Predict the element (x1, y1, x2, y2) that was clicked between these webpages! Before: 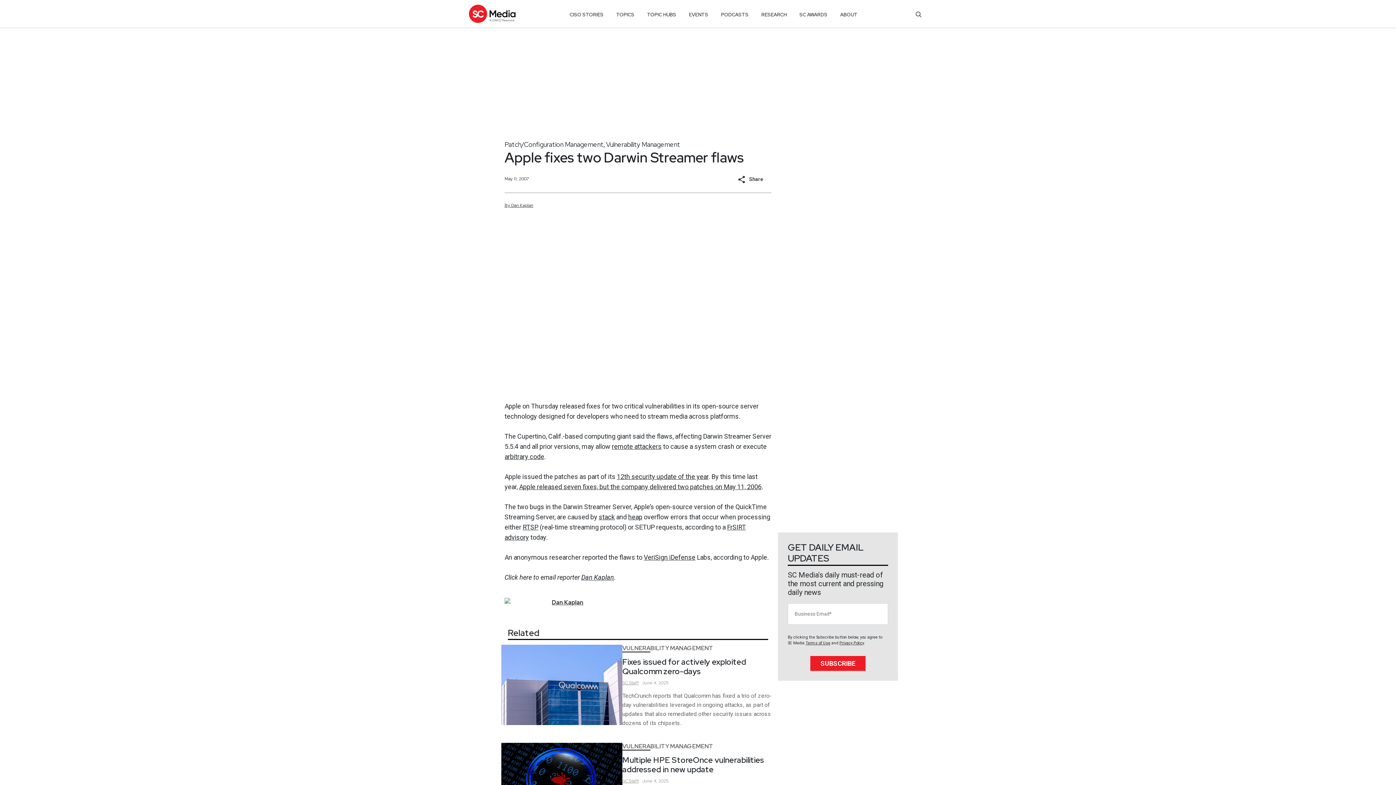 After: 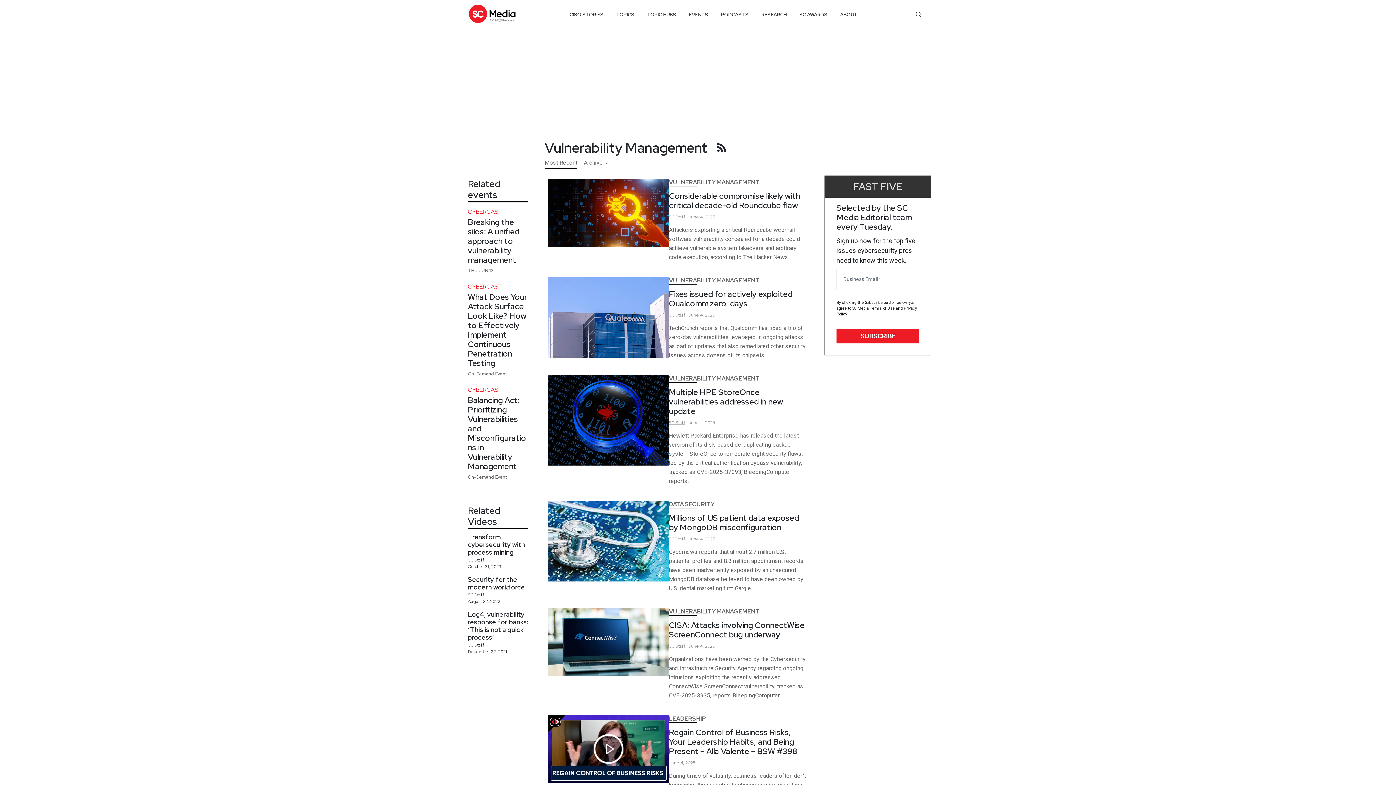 Action: bbox: (622, 644, 713, 652) label: VULNERABILITY MANAGEMENT